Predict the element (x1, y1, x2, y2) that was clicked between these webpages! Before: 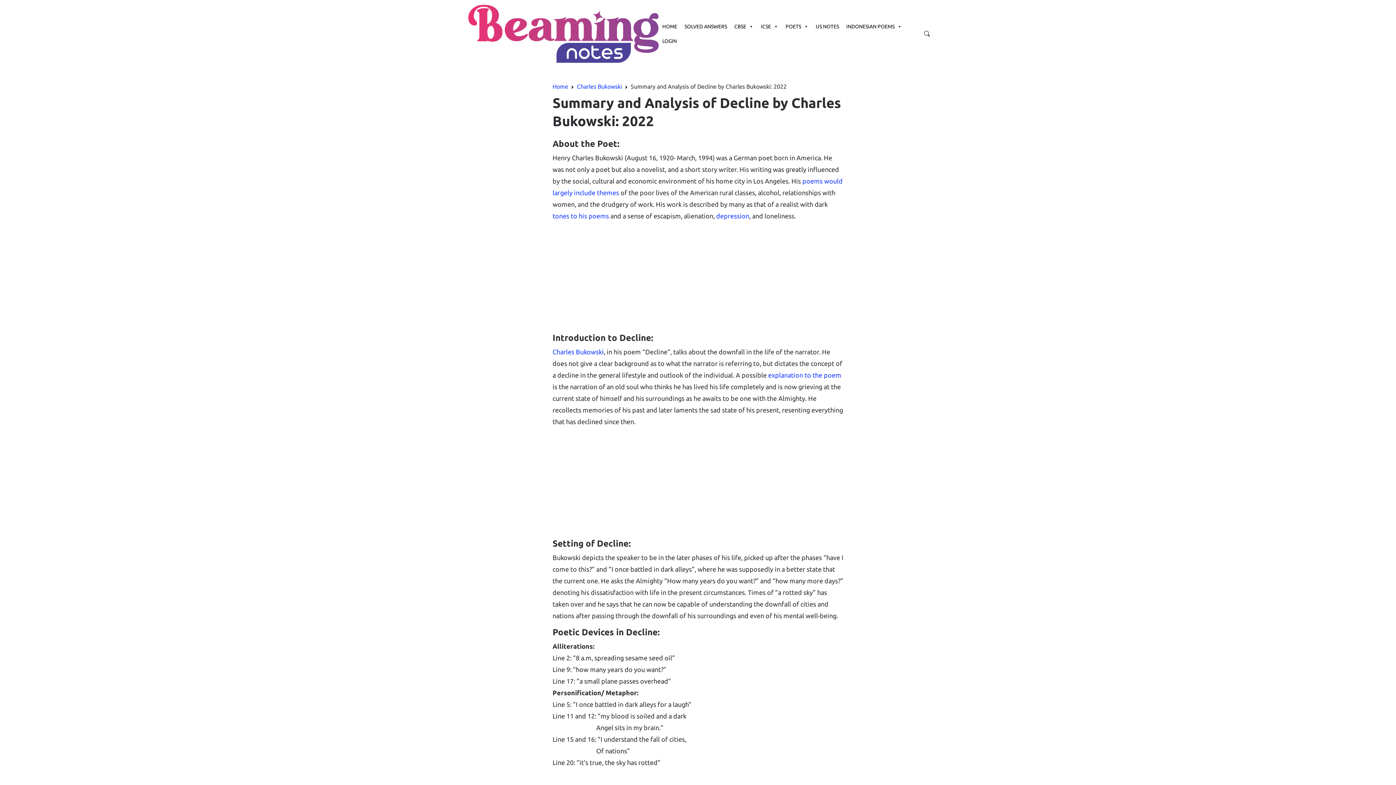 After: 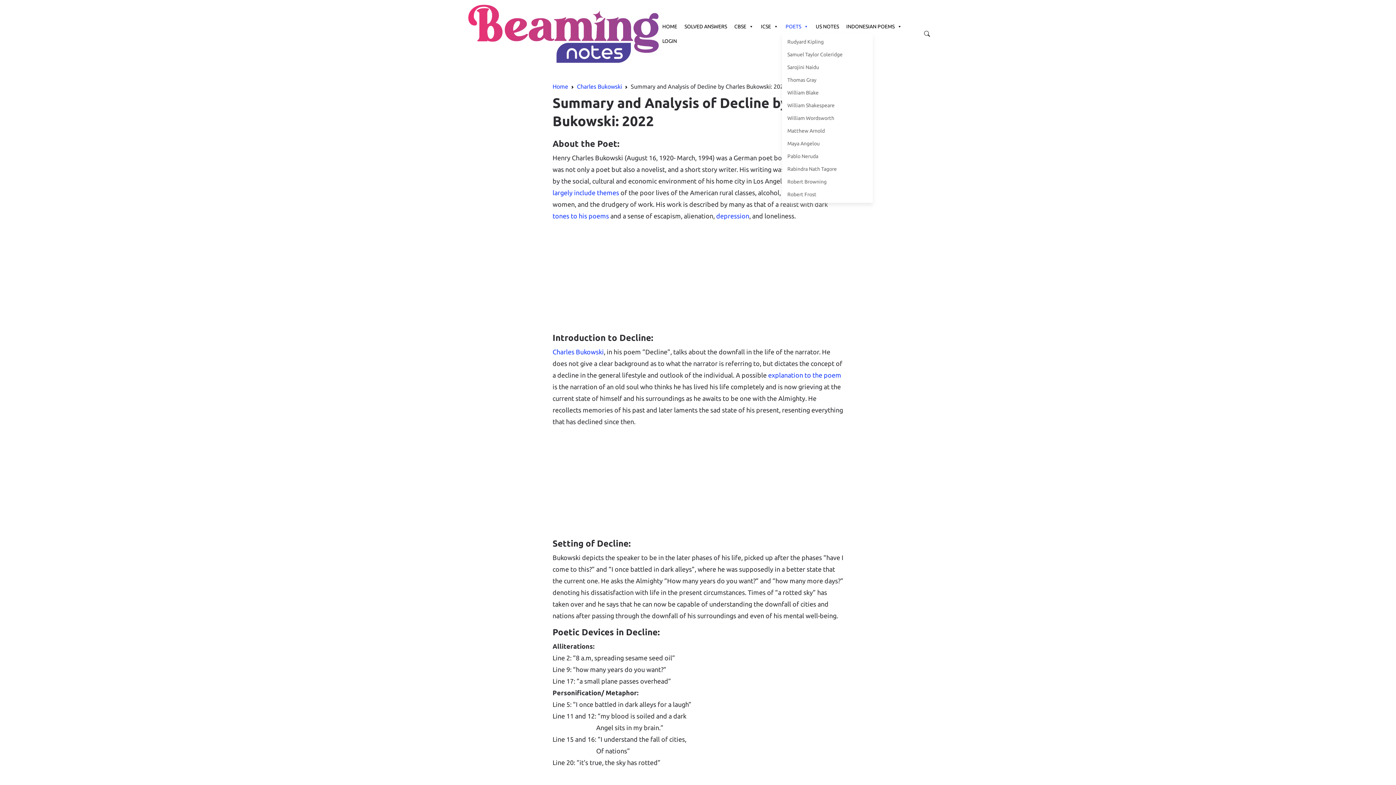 Action: label: POETS bbox: (782, 19, 812, 33)